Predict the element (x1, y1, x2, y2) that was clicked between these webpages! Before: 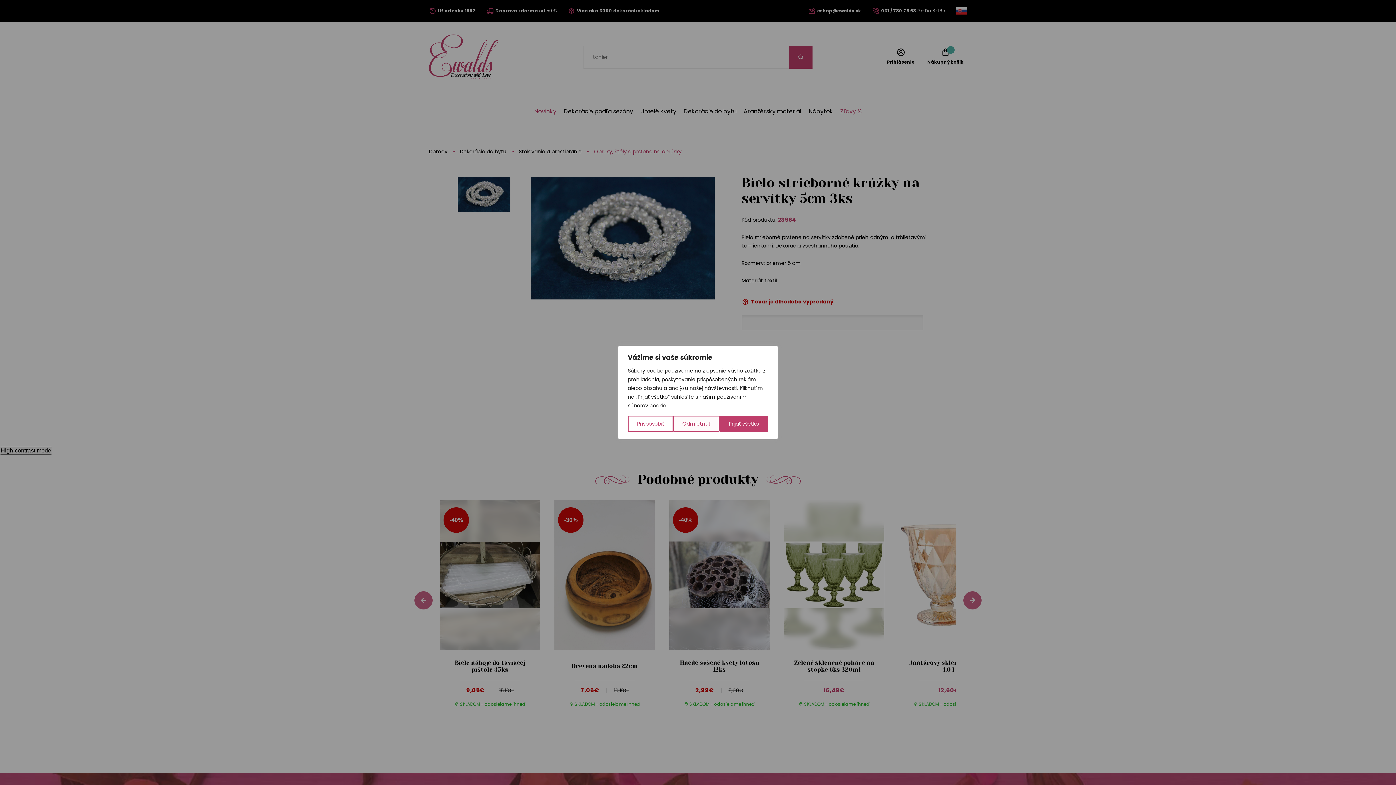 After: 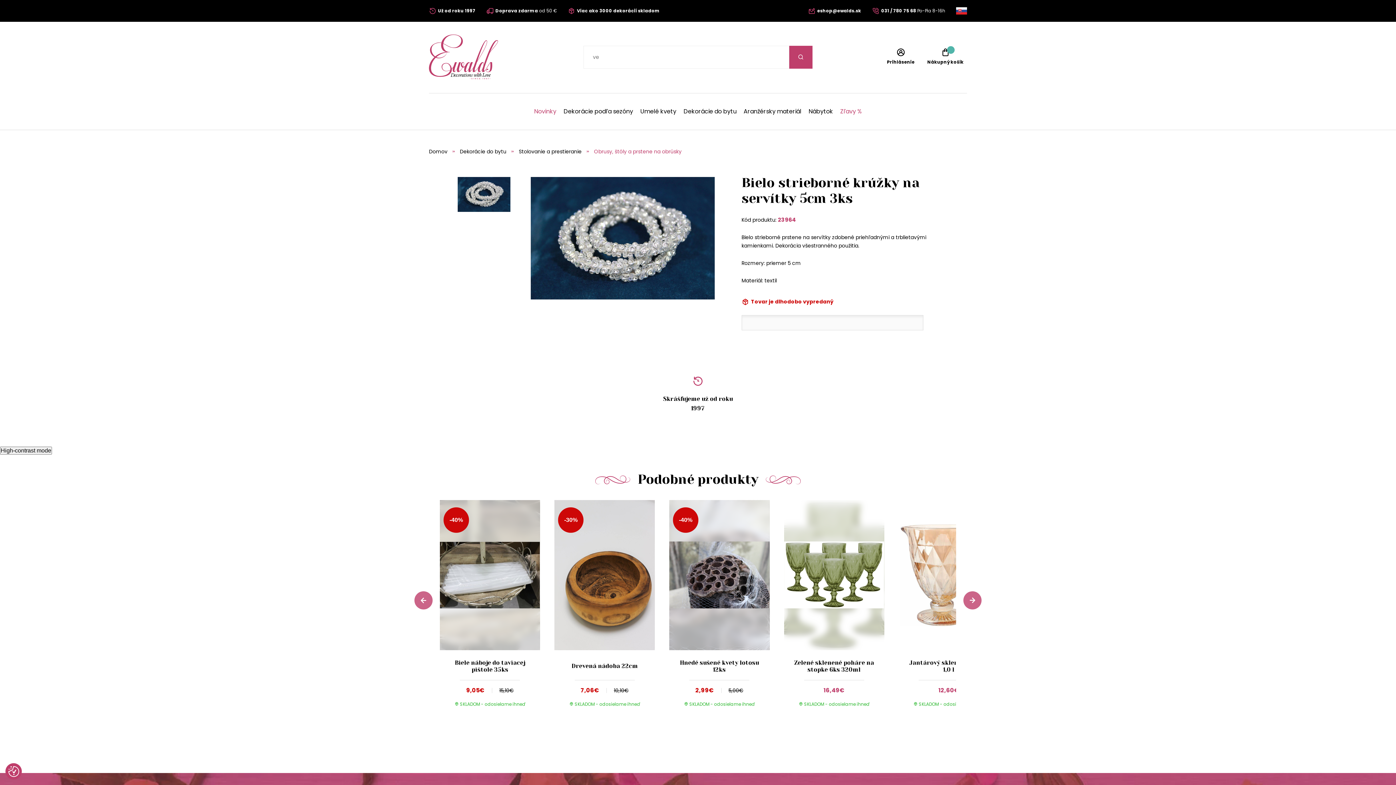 Action: bbox: (719, 416, 768, 432) label: Prijať všetko